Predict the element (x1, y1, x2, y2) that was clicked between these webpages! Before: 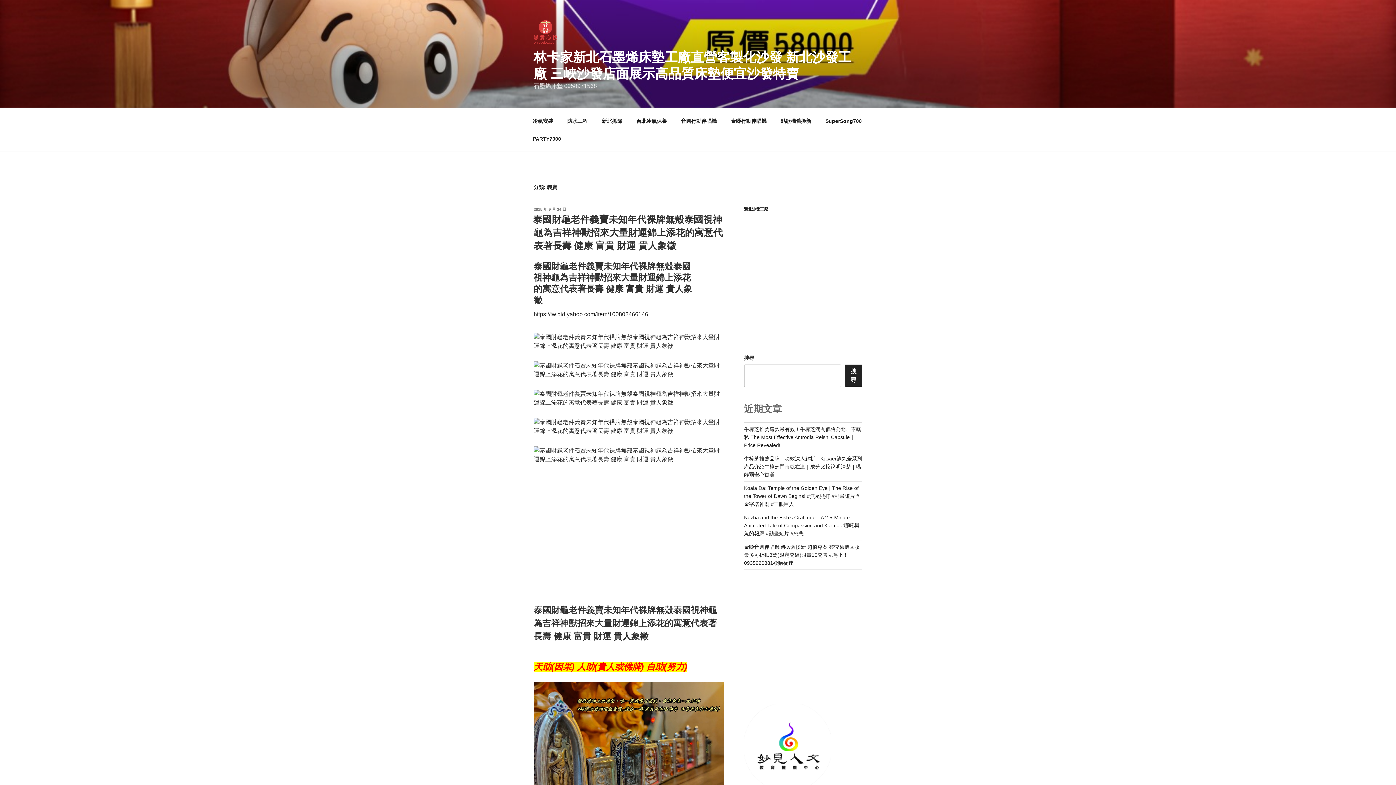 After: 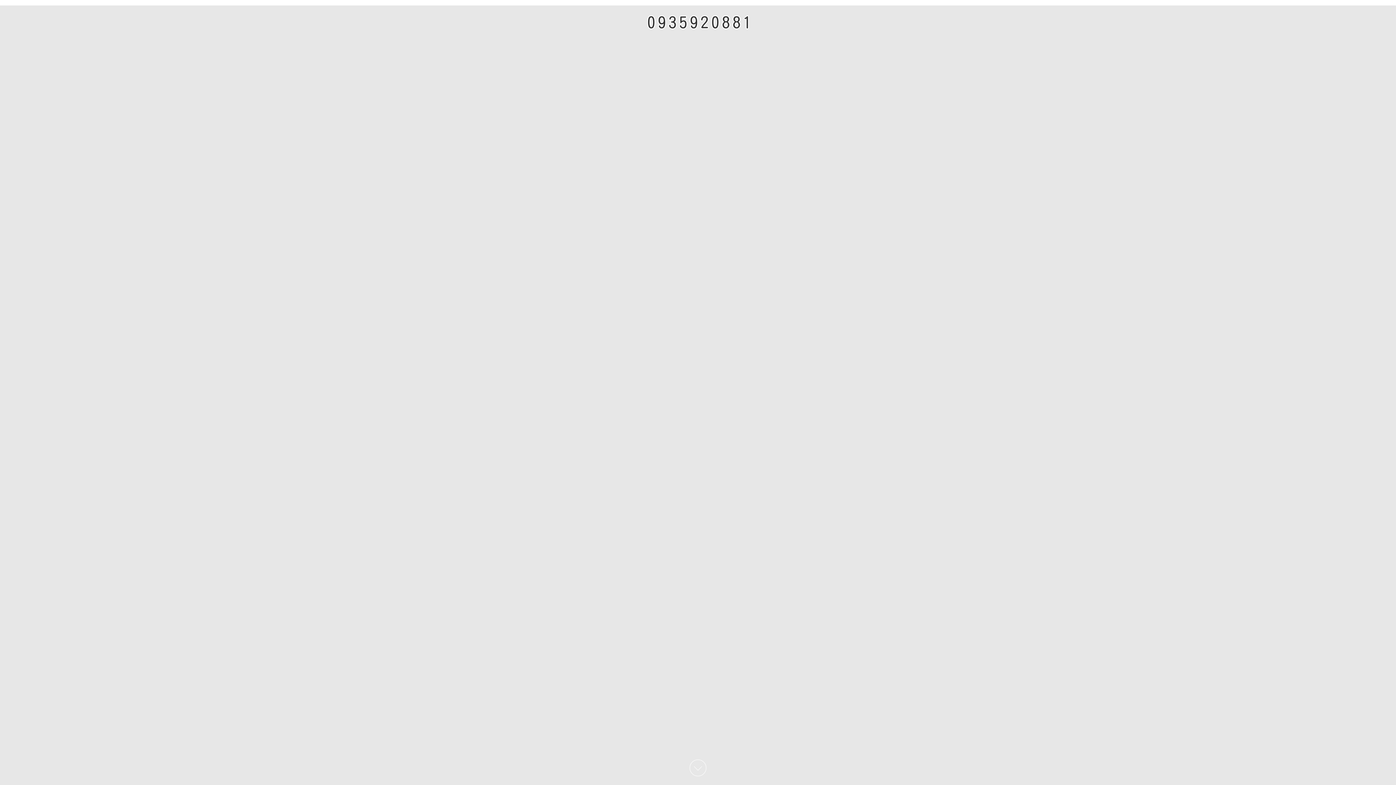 Action: bbox: (774, 112, 817, 130) label: 點歌機舊換新